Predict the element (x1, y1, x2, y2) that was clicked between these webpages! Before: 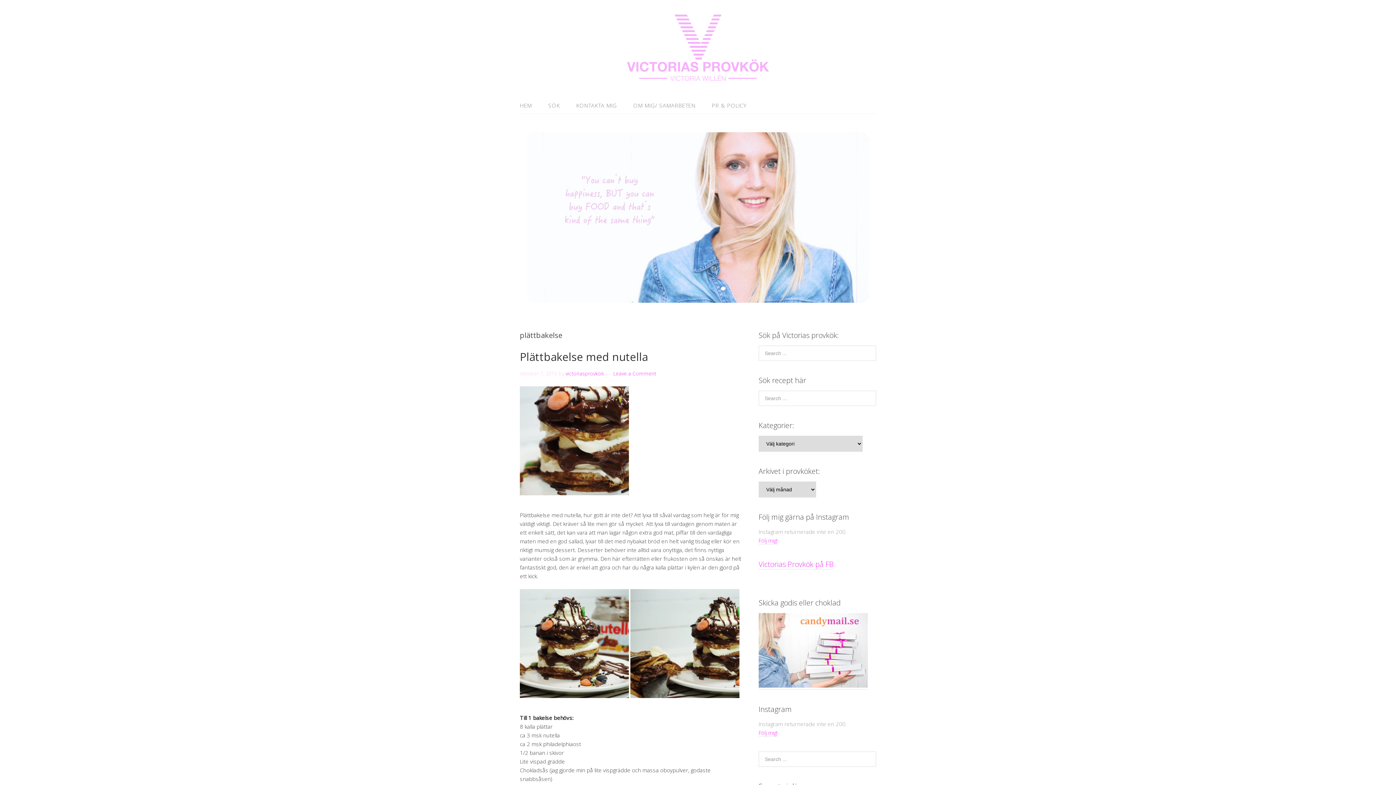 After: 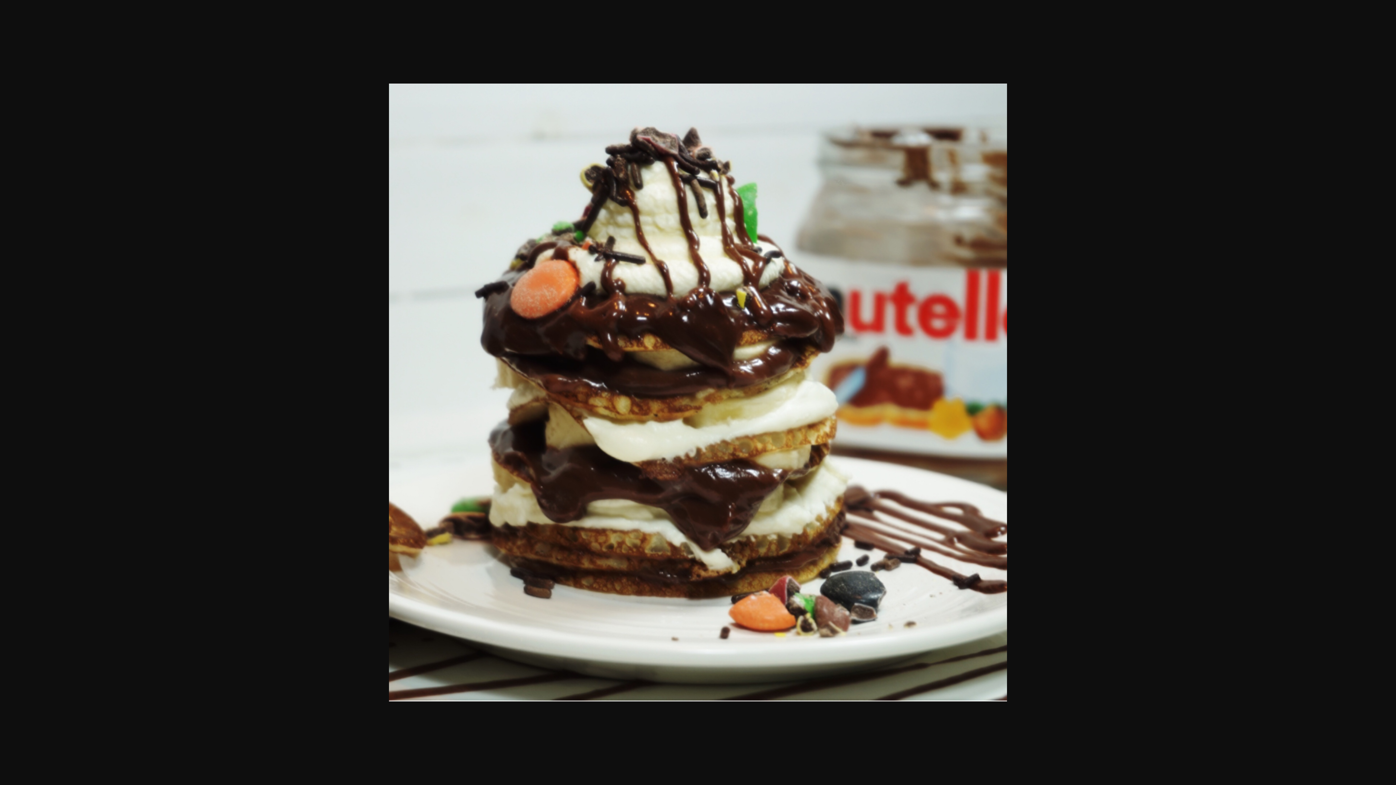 Action: bbox: (520, 697, 629, 704)